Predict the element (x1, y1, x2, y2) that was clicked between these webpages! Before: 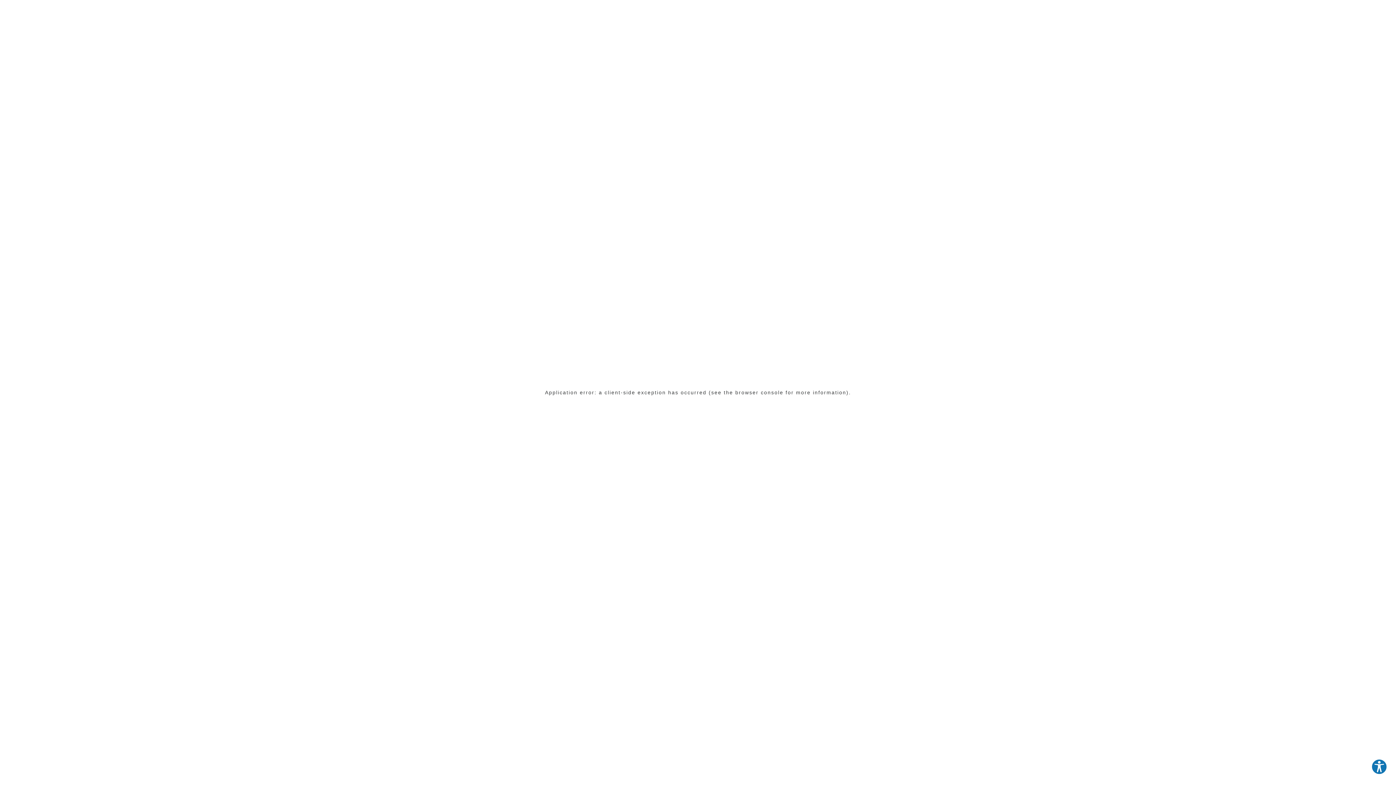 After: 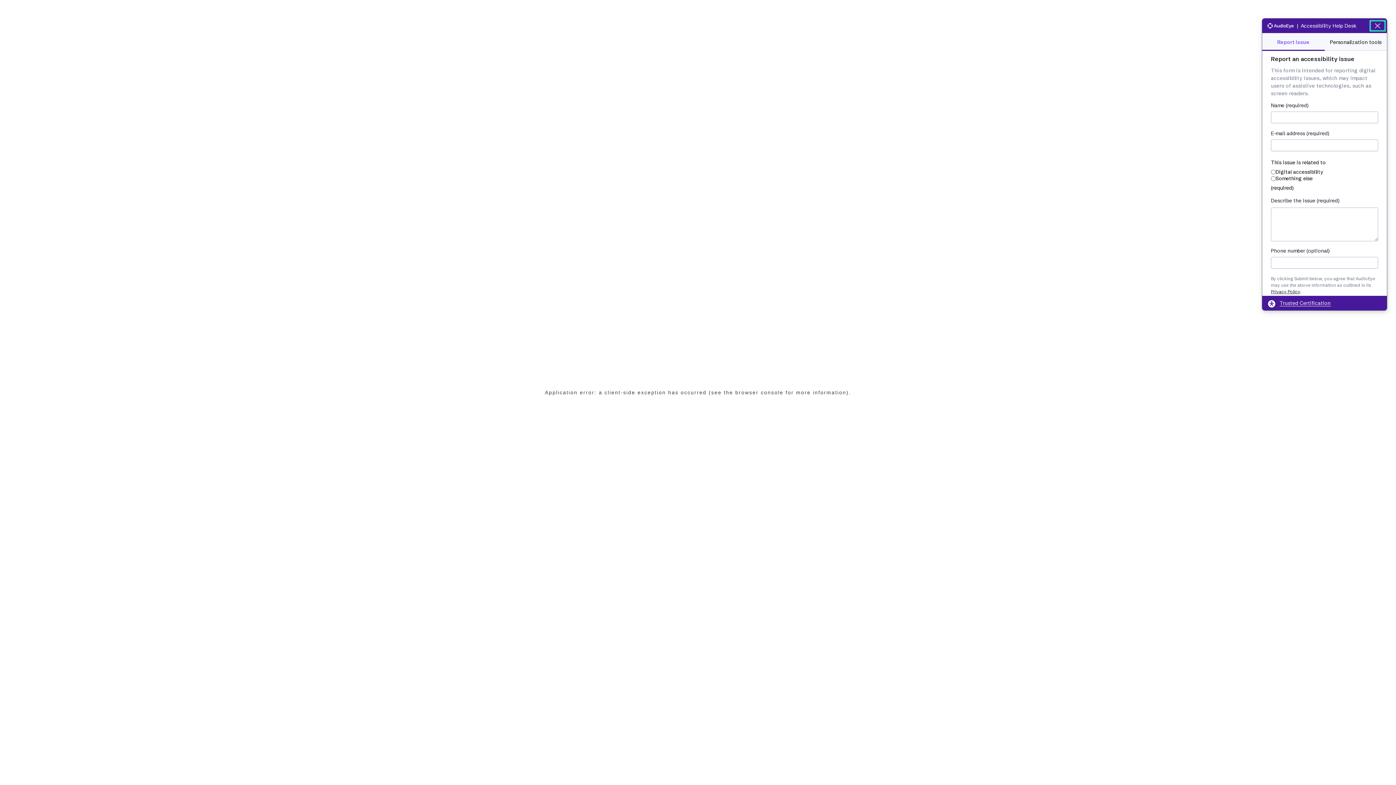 Action: label: Explore your accessibility options bbox: (1371, 759, 1387, 775)